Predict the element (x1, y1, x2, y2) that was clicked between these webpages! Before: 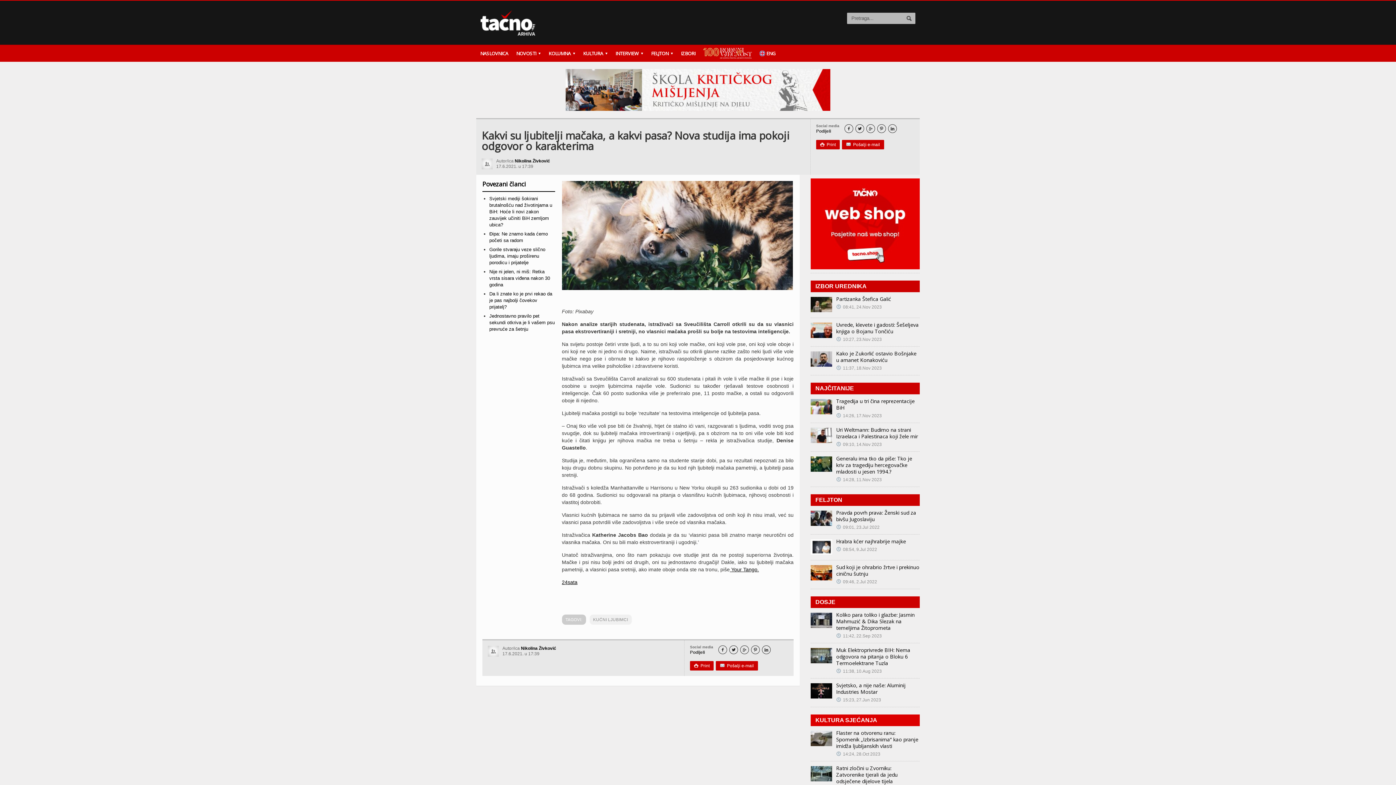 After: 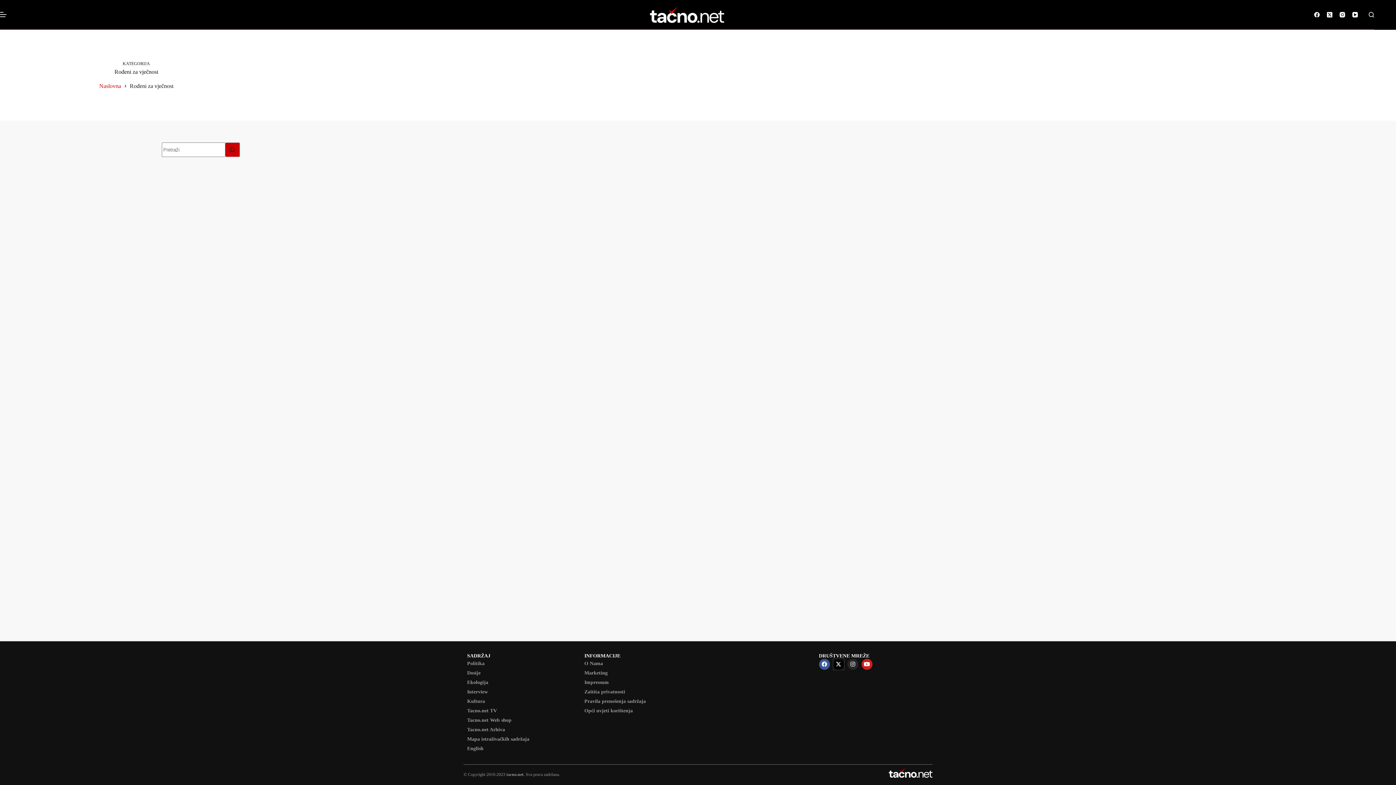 Action: bbox: (699, 45, 755, 61)